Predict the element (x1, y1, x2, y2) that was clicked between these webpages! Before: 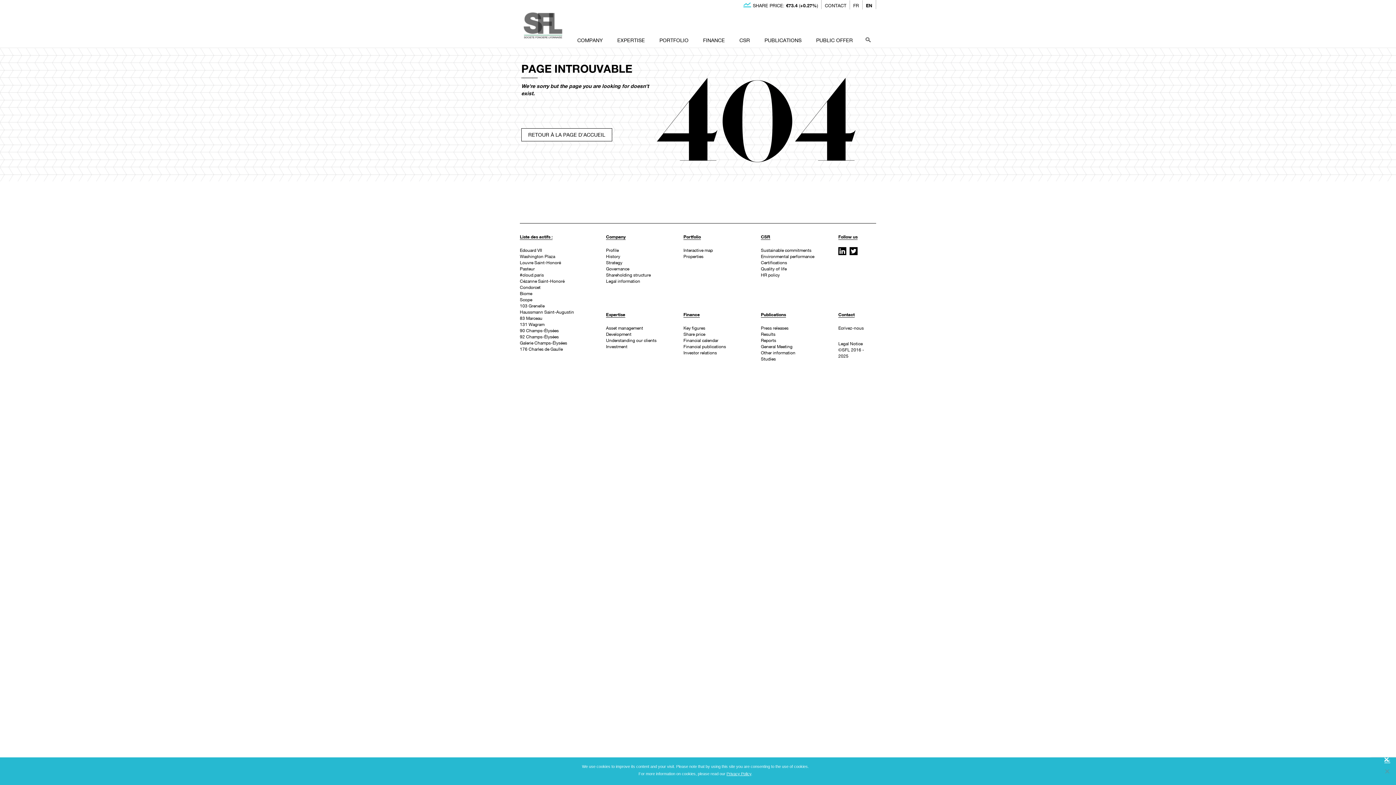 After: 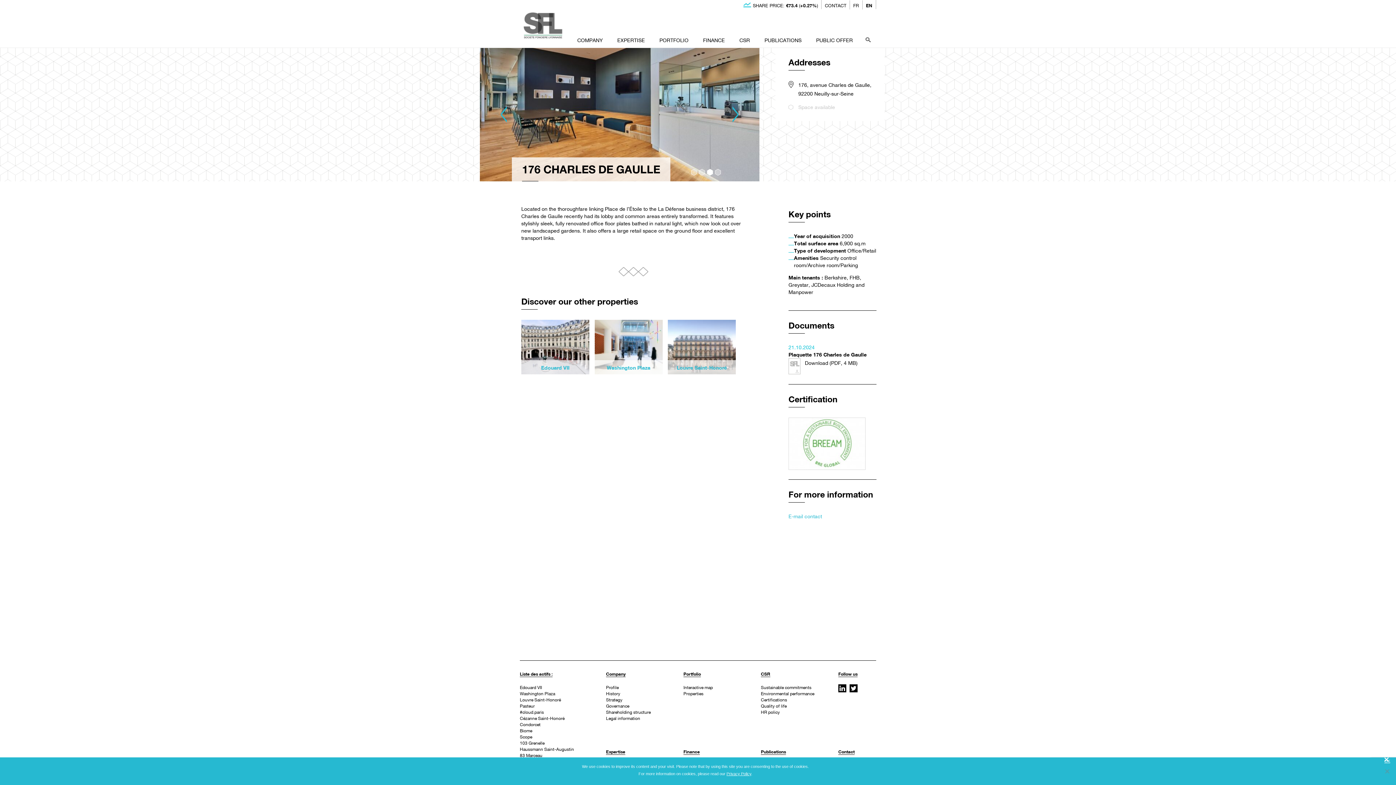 Action: label: 176 Charles de Gaulle bbox: (520, 346, 562, 352)